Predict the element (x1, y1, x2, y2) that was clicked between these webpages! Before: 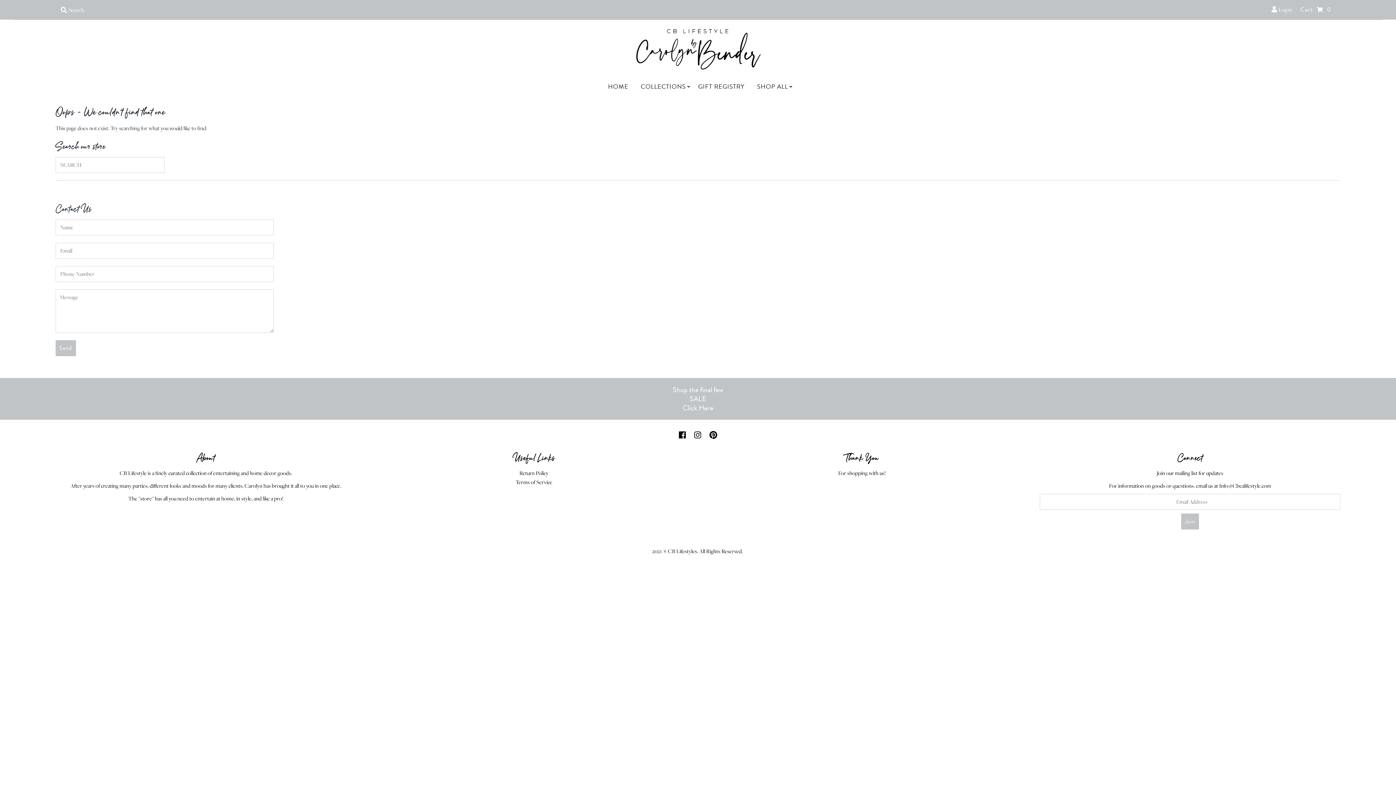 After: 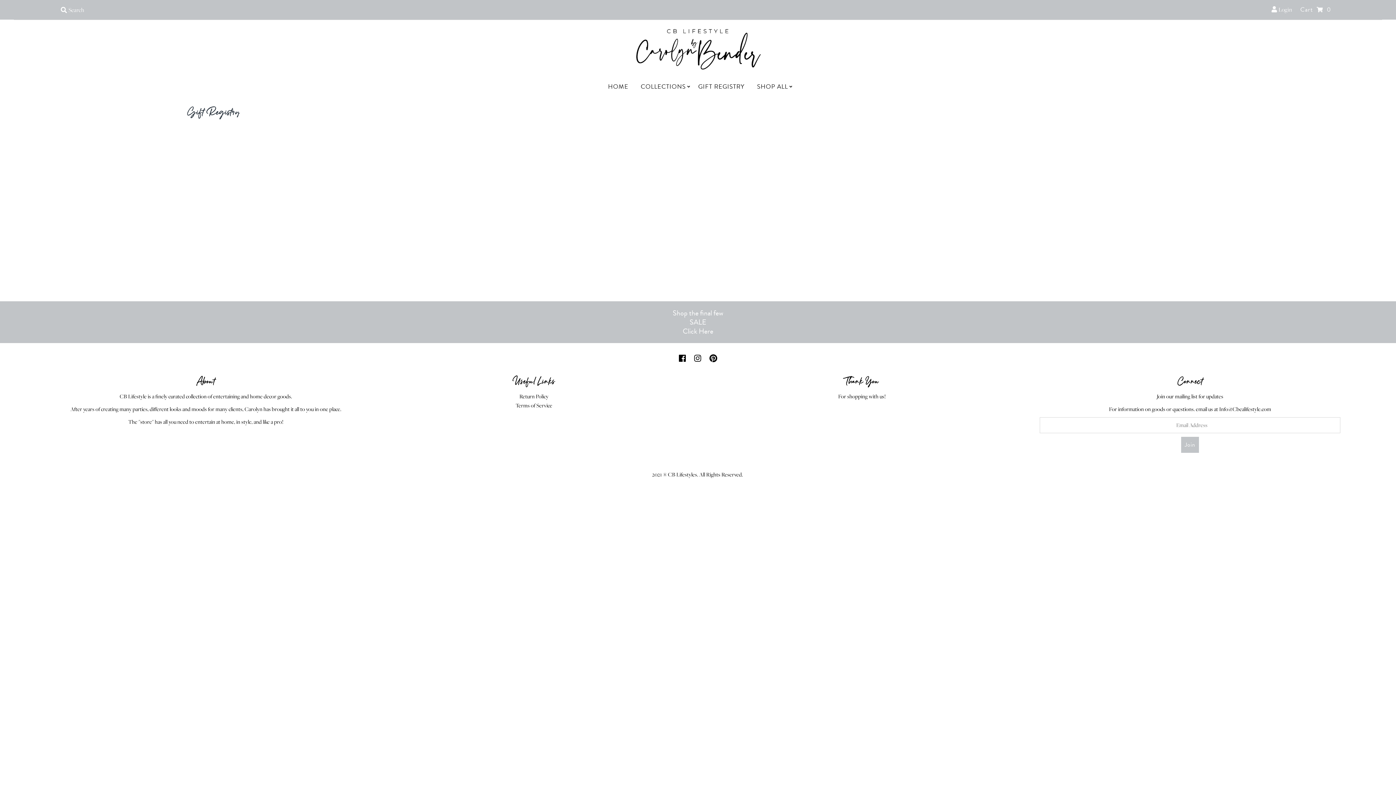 Action: bbox: (692, 79, 750, 94) label: GIFT REGISTRY